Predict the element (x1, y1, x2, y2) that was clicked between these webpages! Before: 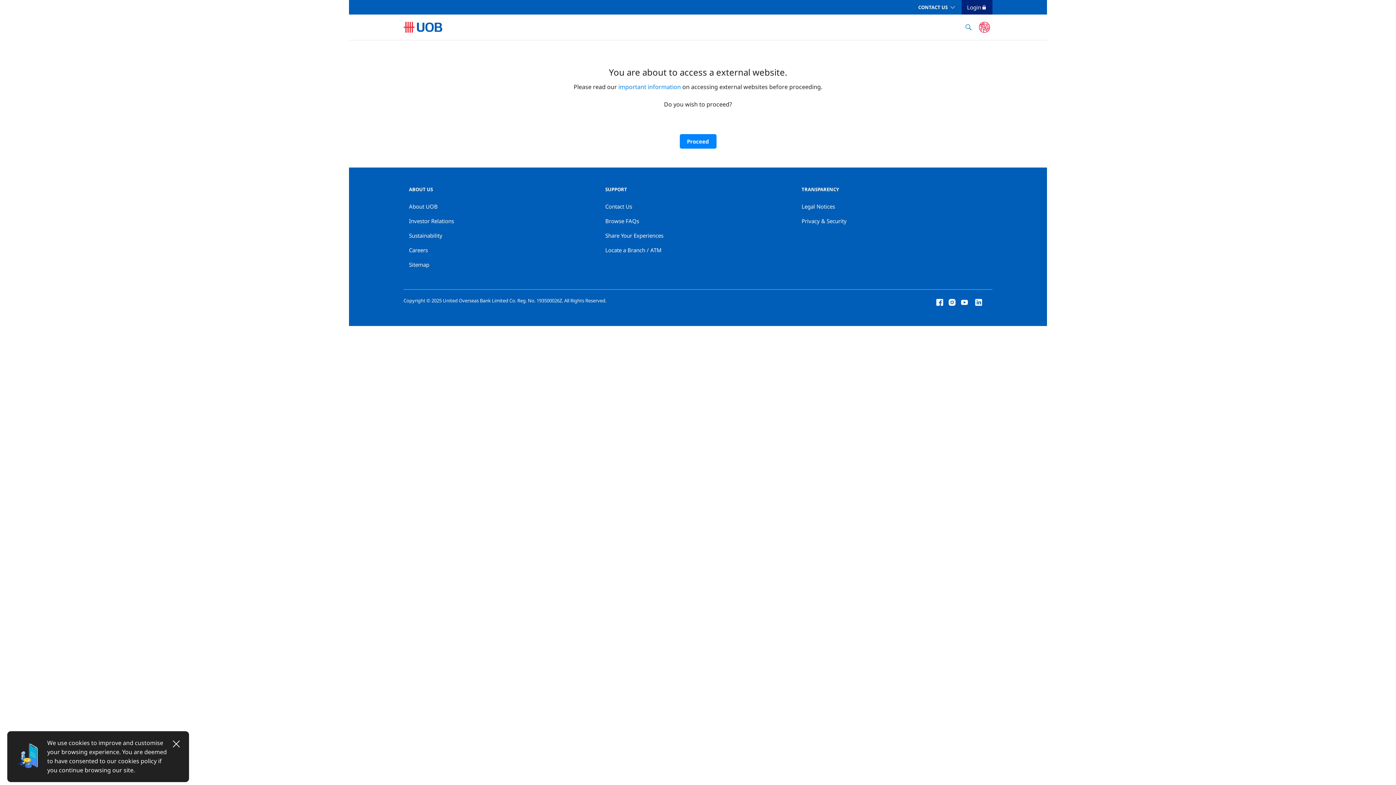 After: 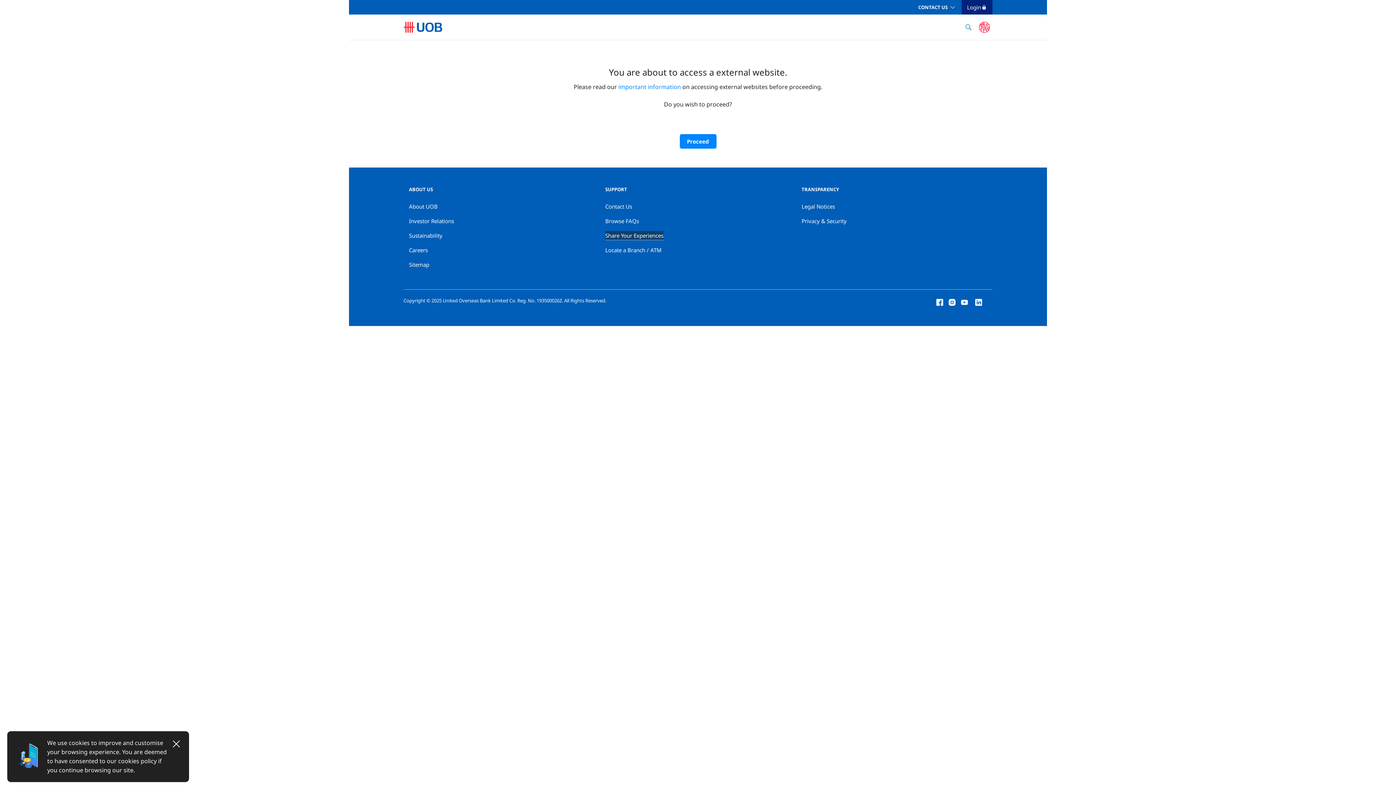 Action: label: Share Your Experiences bbox: (605, 231, 663, 240)